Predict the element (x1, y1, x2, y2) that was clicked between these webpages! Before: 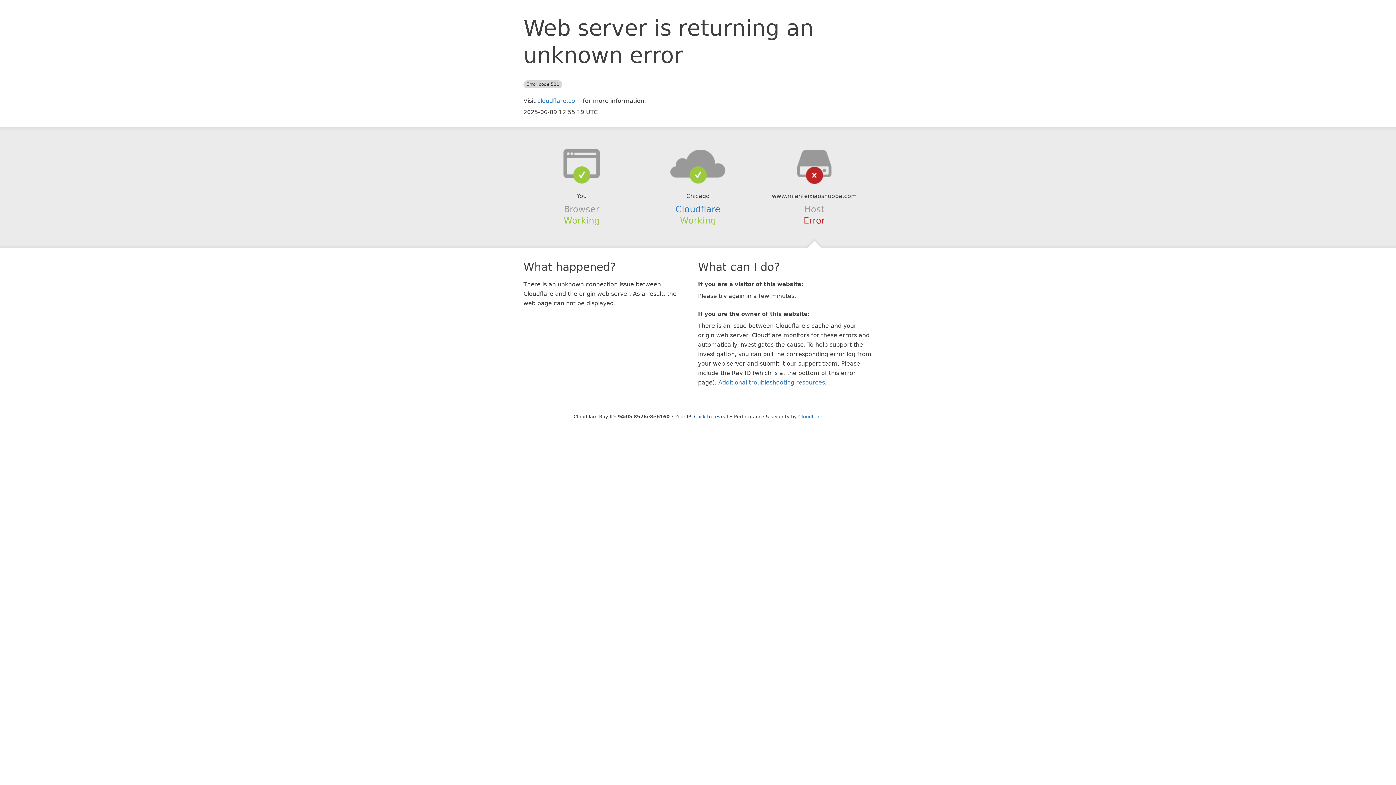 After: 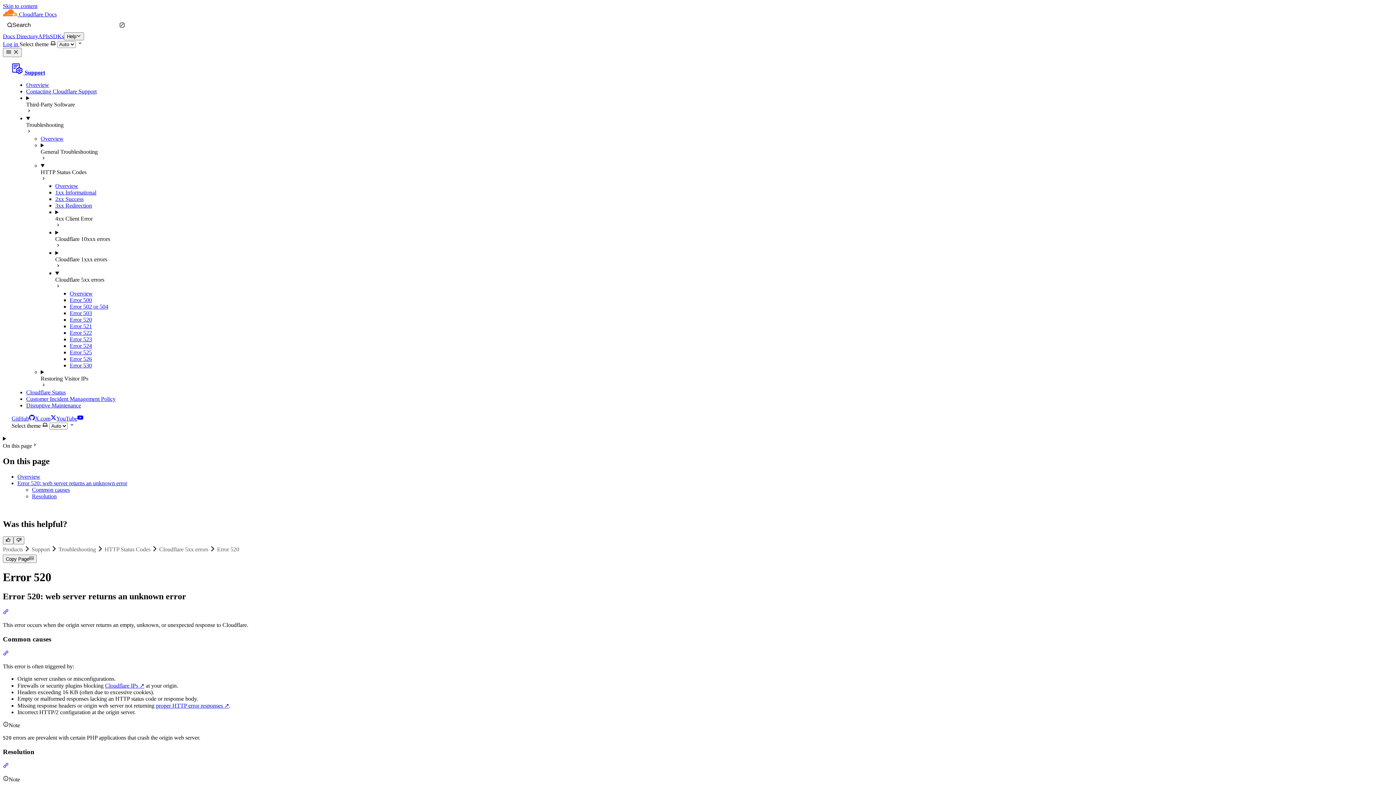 Action: label: Additional troubleshooting resources bbox: (718, 379, 825, 386)